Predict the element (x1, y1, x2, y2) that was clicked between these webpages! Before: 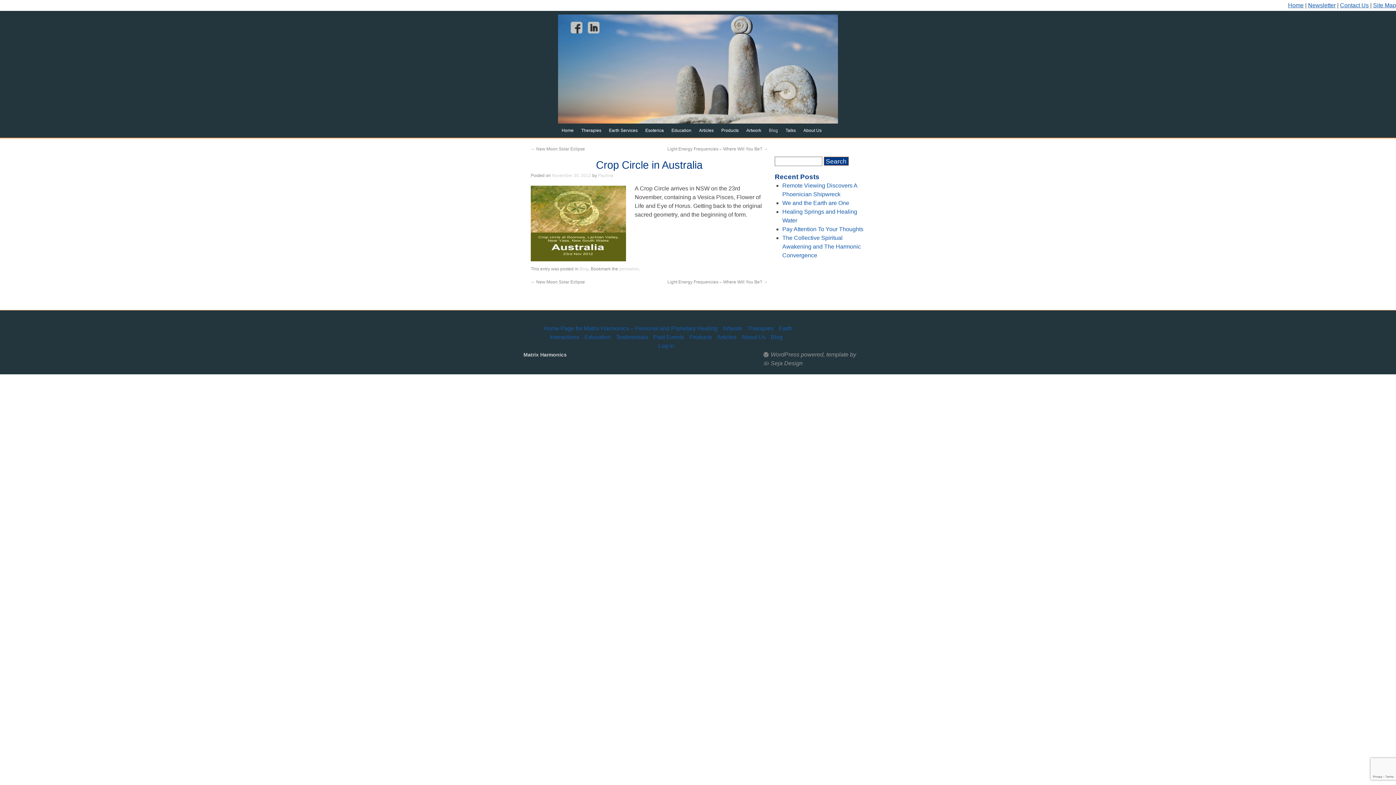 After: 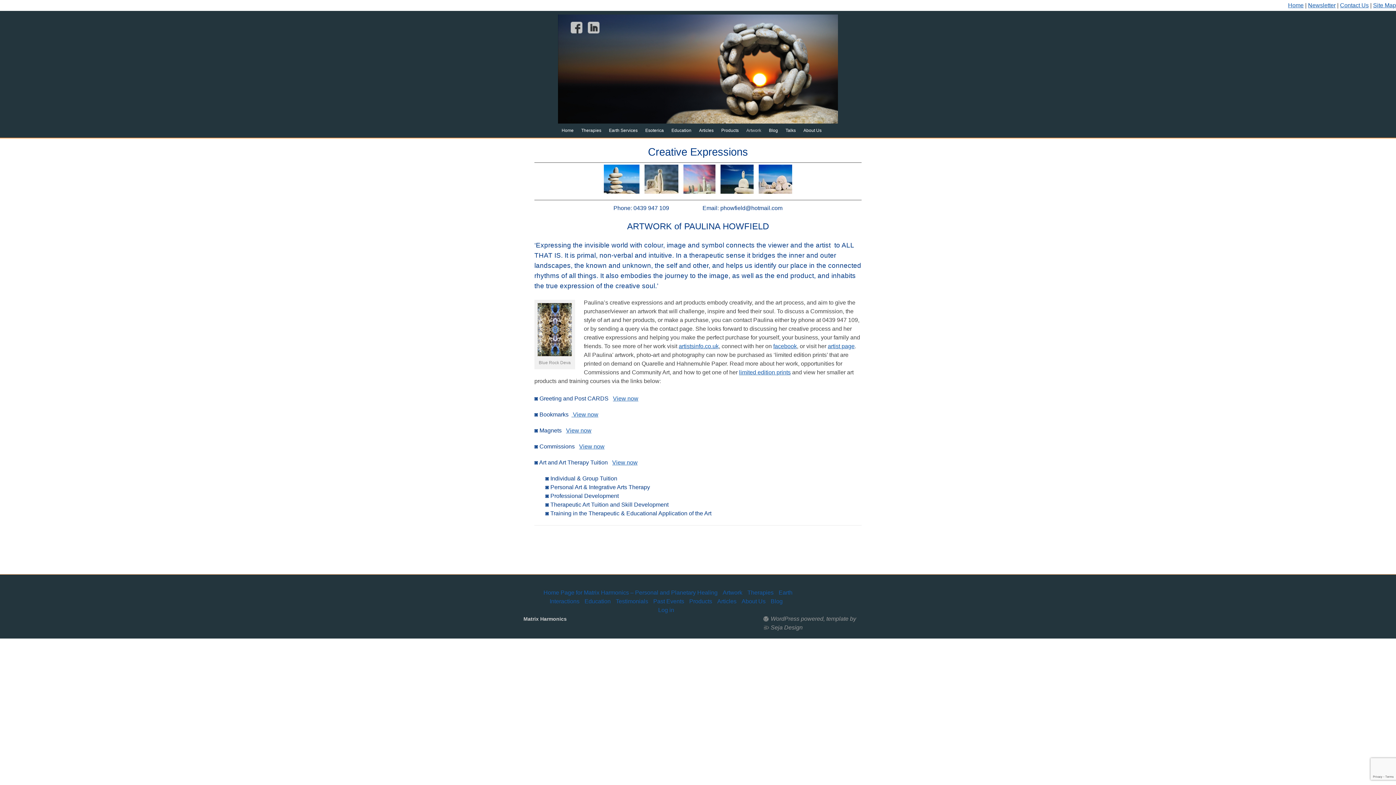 Action: bbox: (722, 325, 742, 331) label: Artwork